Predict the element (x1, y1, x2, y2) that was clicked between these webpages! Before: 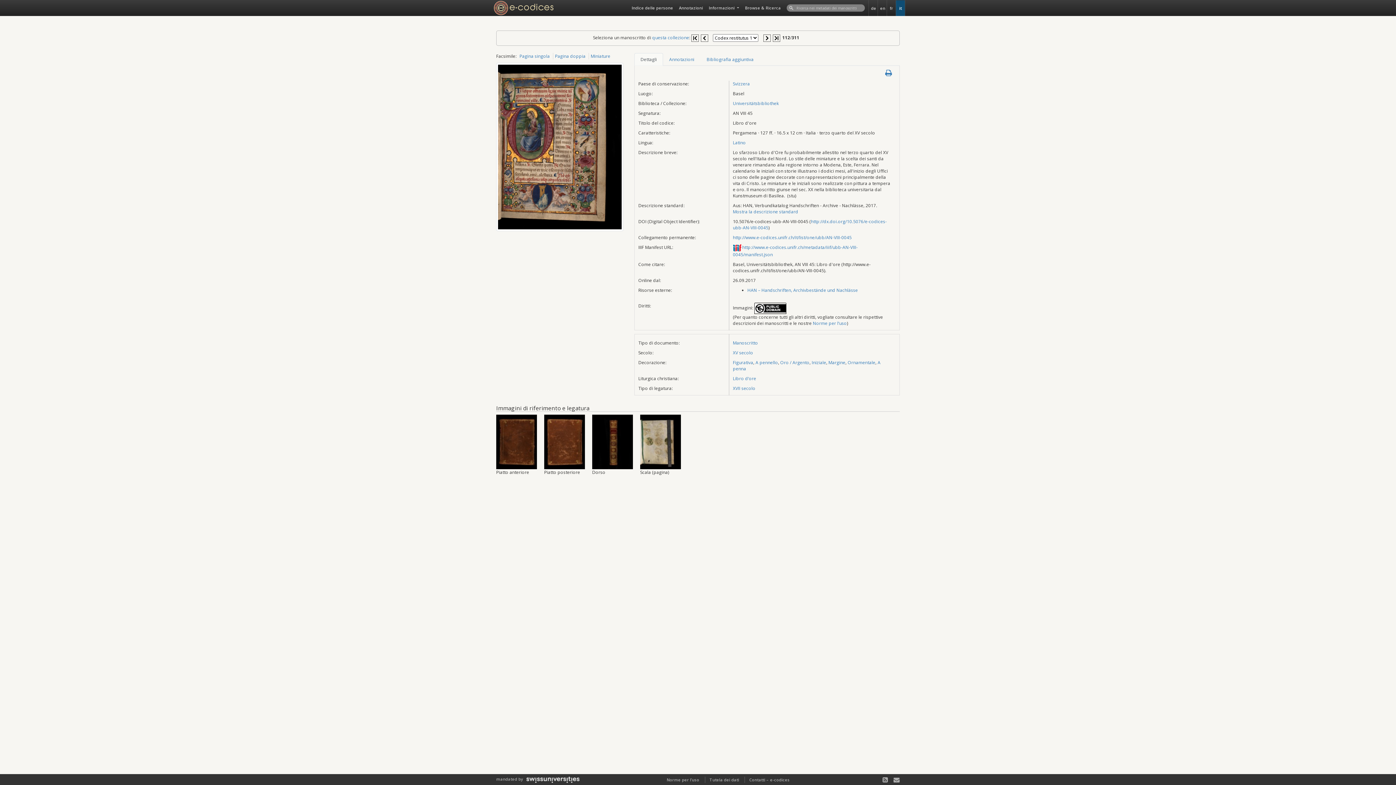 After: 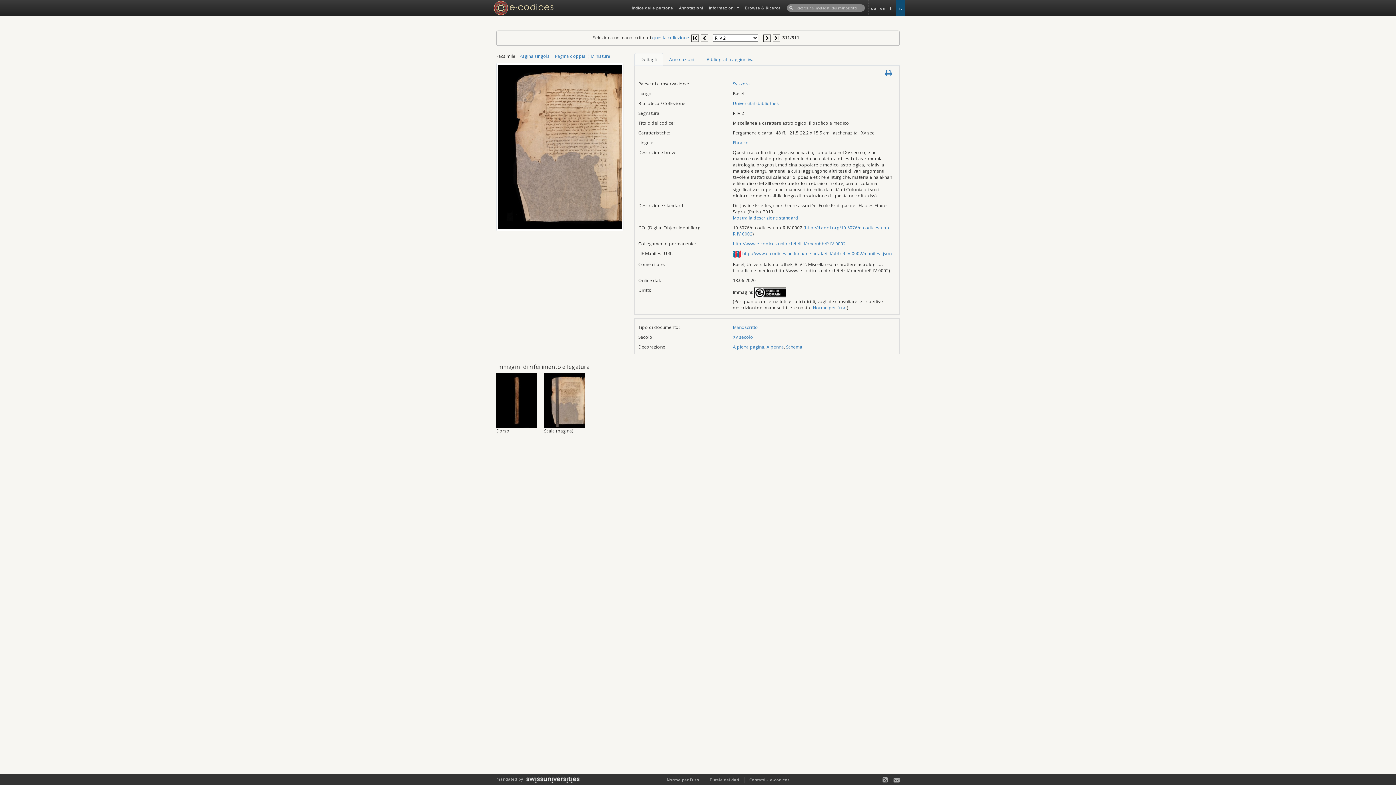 Action: bbox: (772, 34, 780, 40)